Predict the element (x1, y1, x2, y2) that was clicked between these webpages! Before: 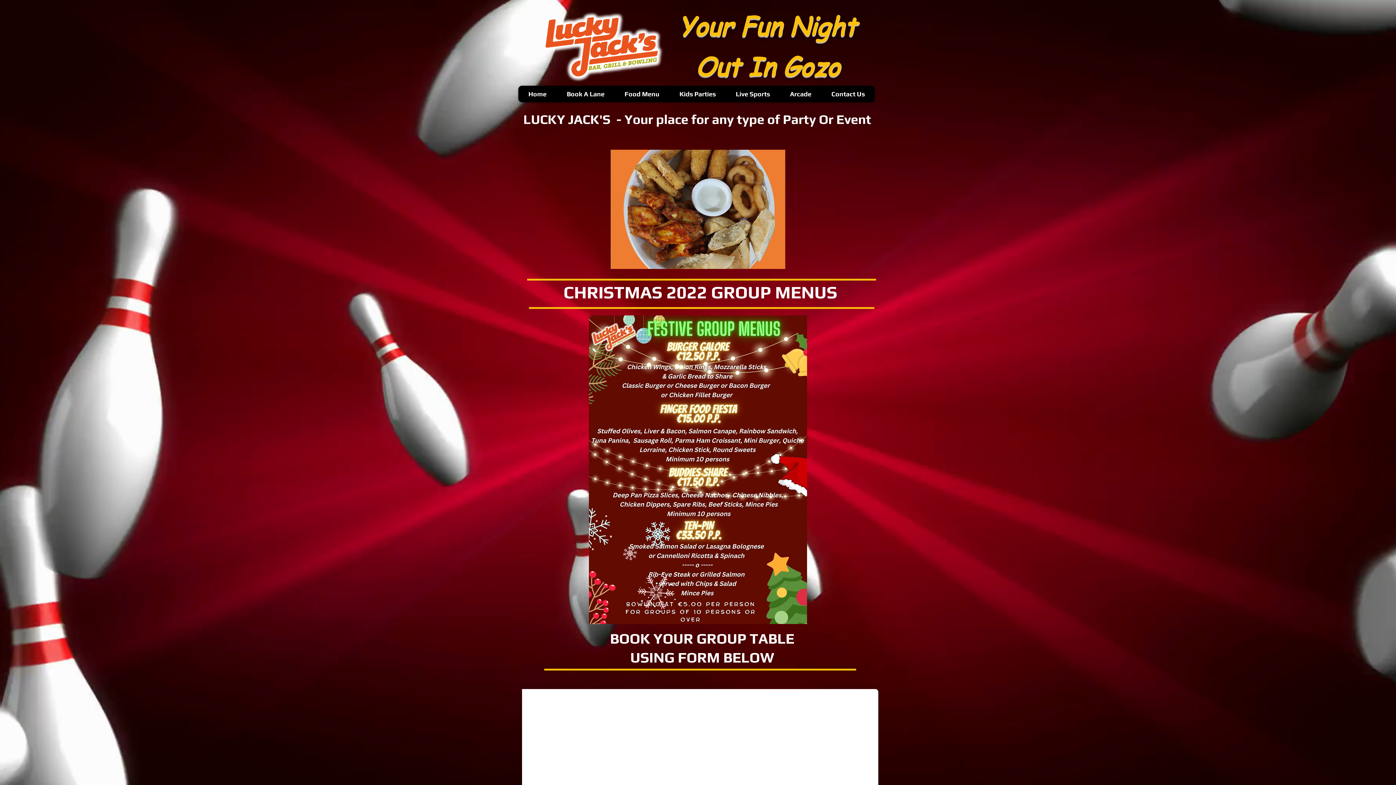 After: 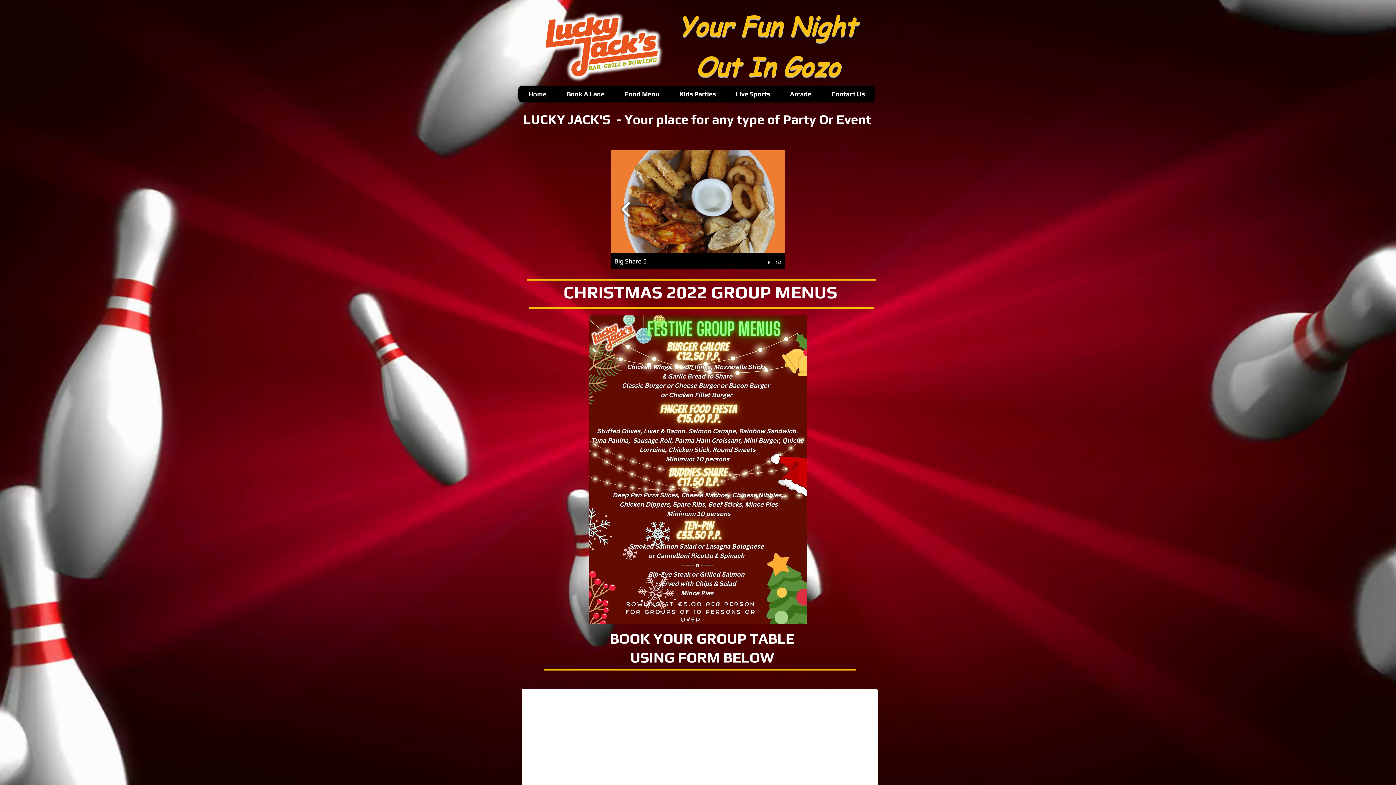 Action: bbox: (618, 196, 634, 222)